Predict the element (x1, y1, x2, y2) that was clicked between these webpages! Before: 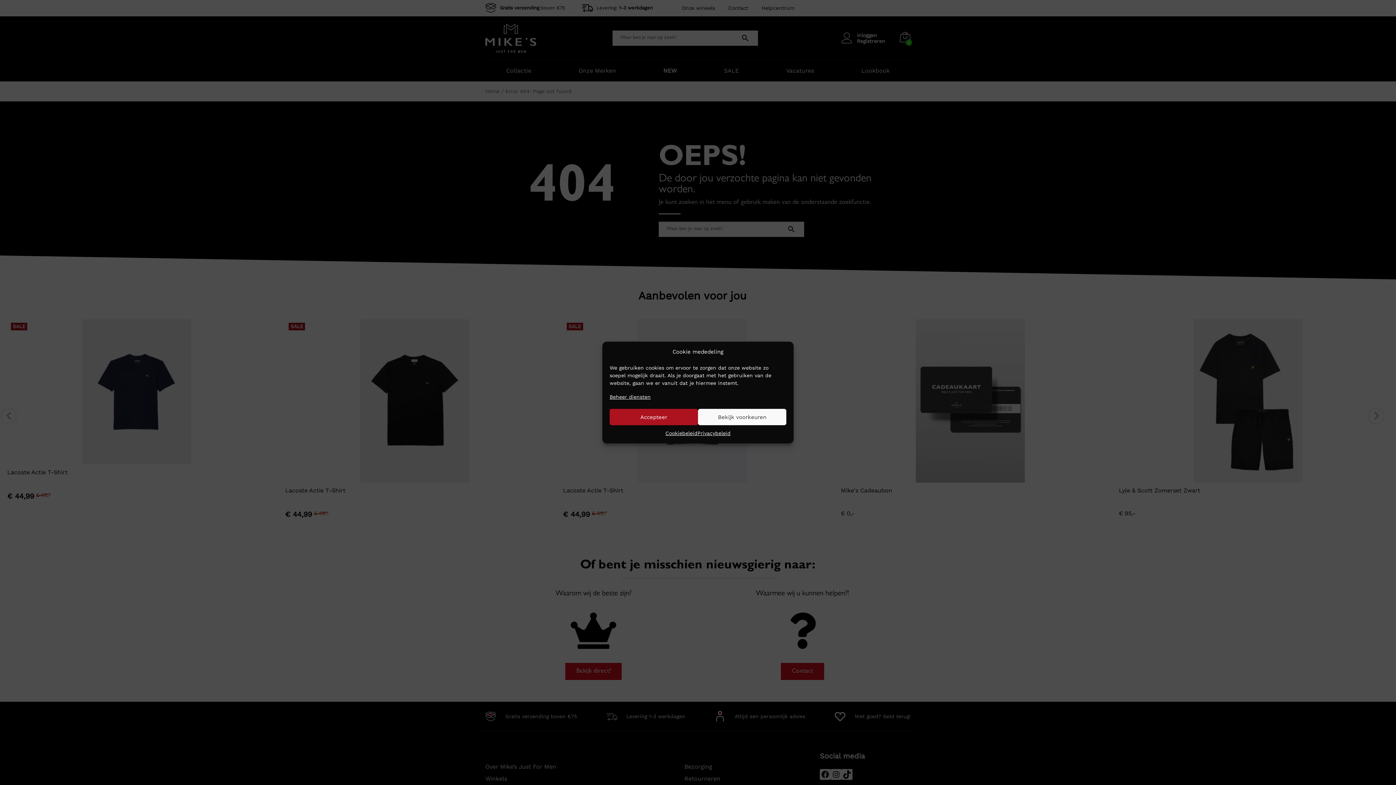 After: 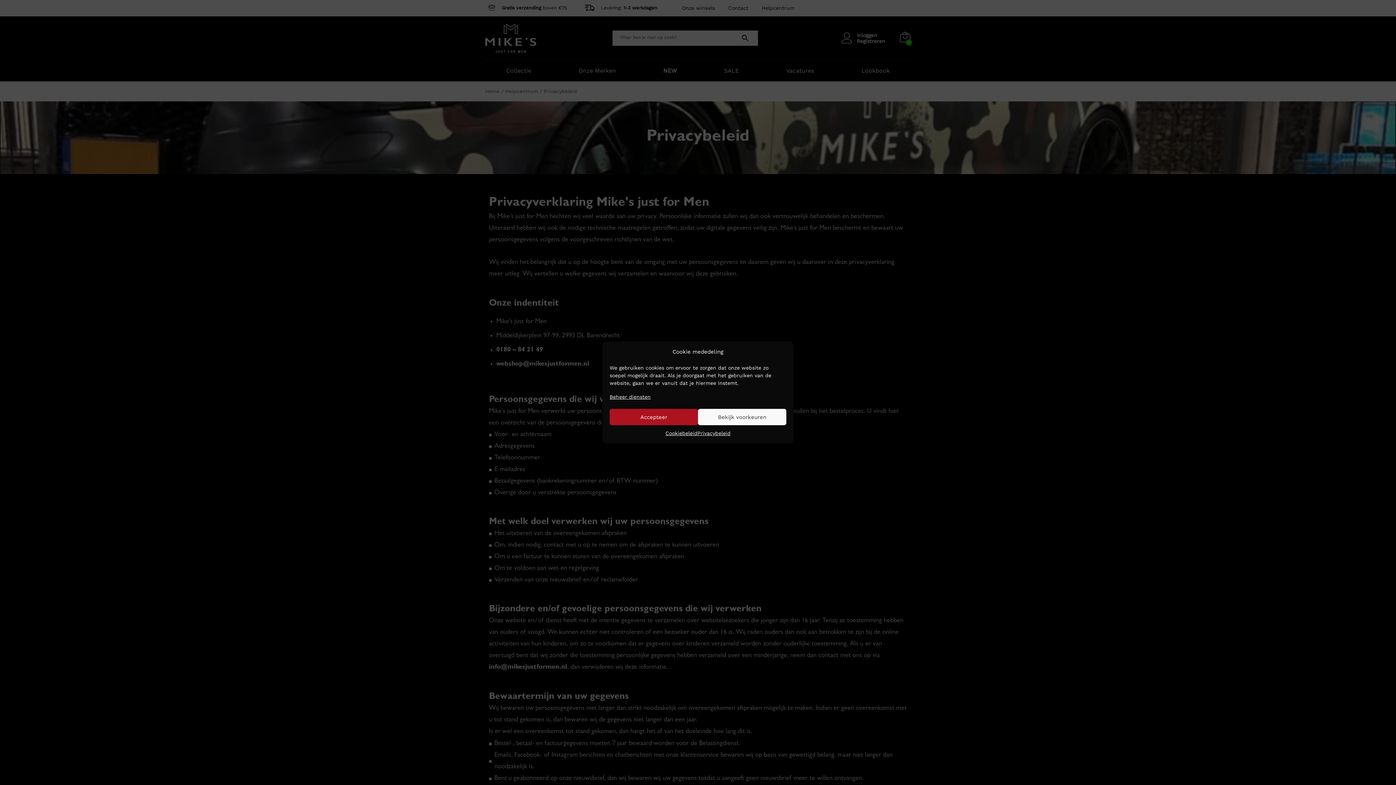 Action: bbox: (697, 429, 730, 438) label: Privacybeleid